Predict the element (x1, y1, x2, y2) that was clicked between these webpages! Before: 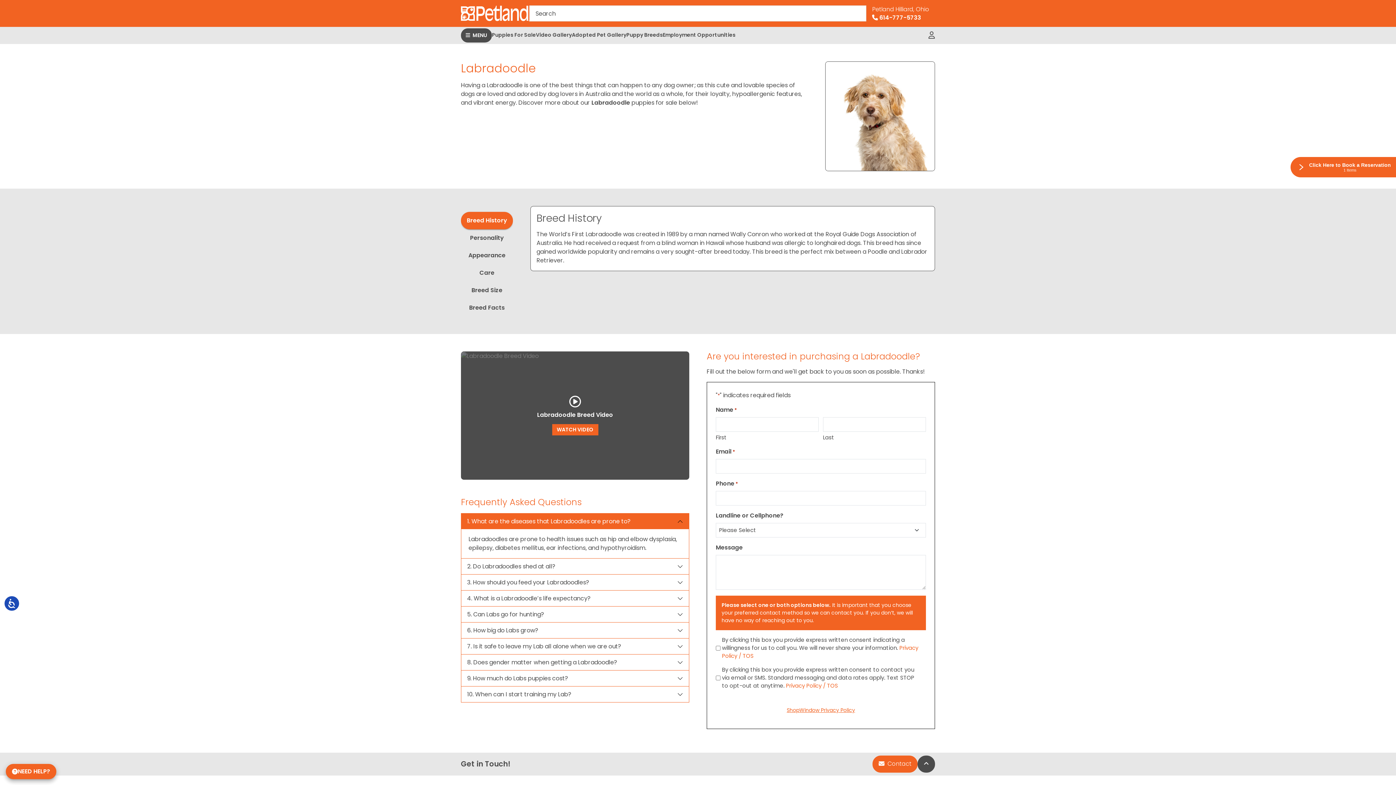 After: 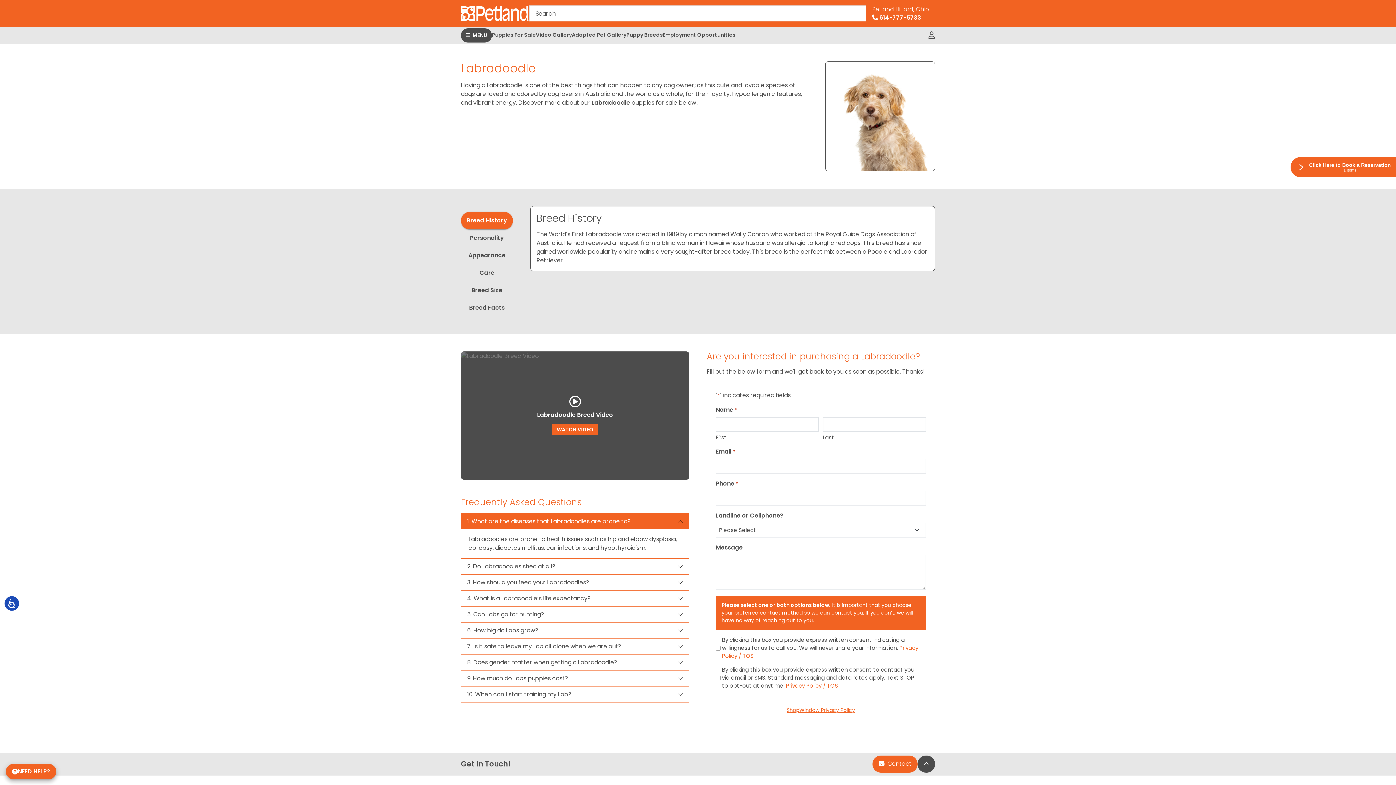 Action: bbox: (866, 1, 935, 25) label: Petland Hilliard, Ohio
 614-777-5733